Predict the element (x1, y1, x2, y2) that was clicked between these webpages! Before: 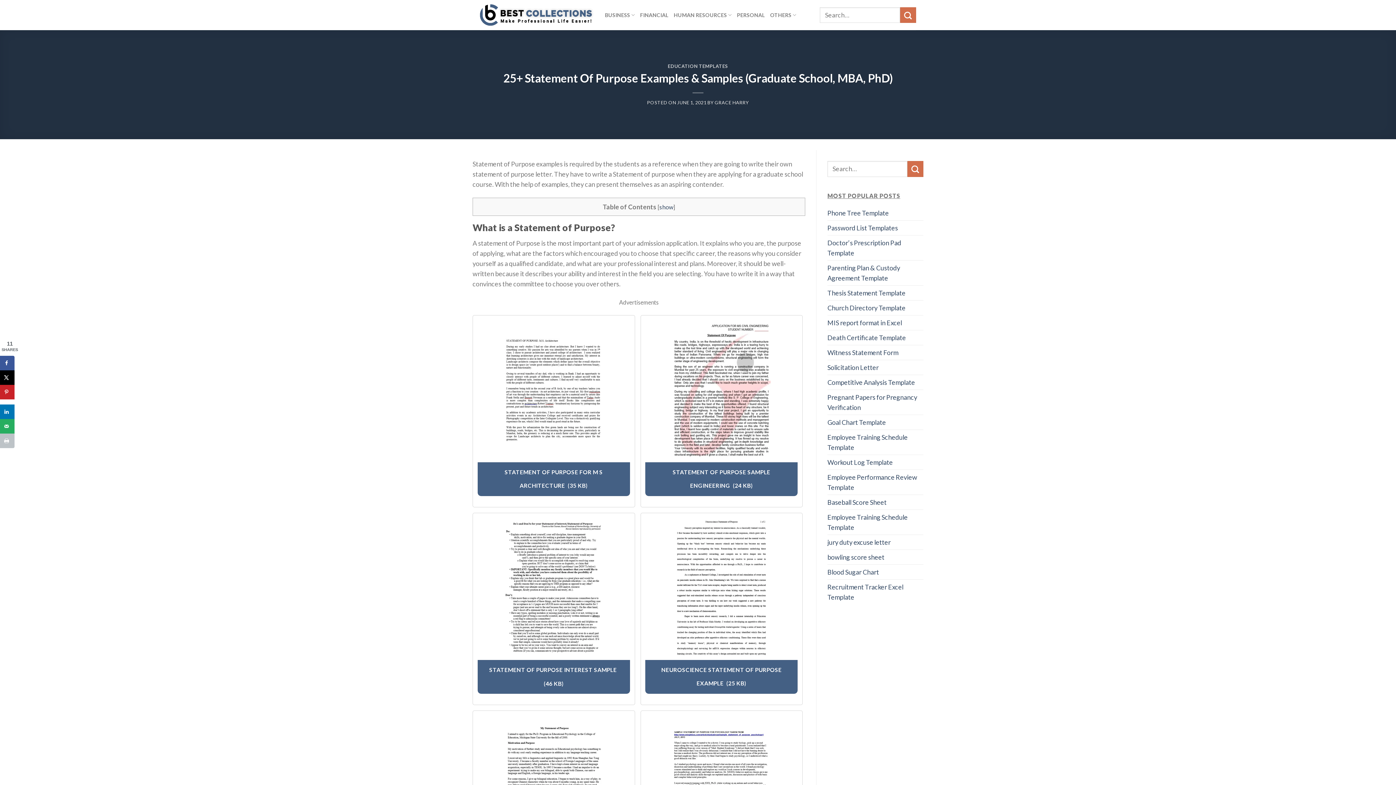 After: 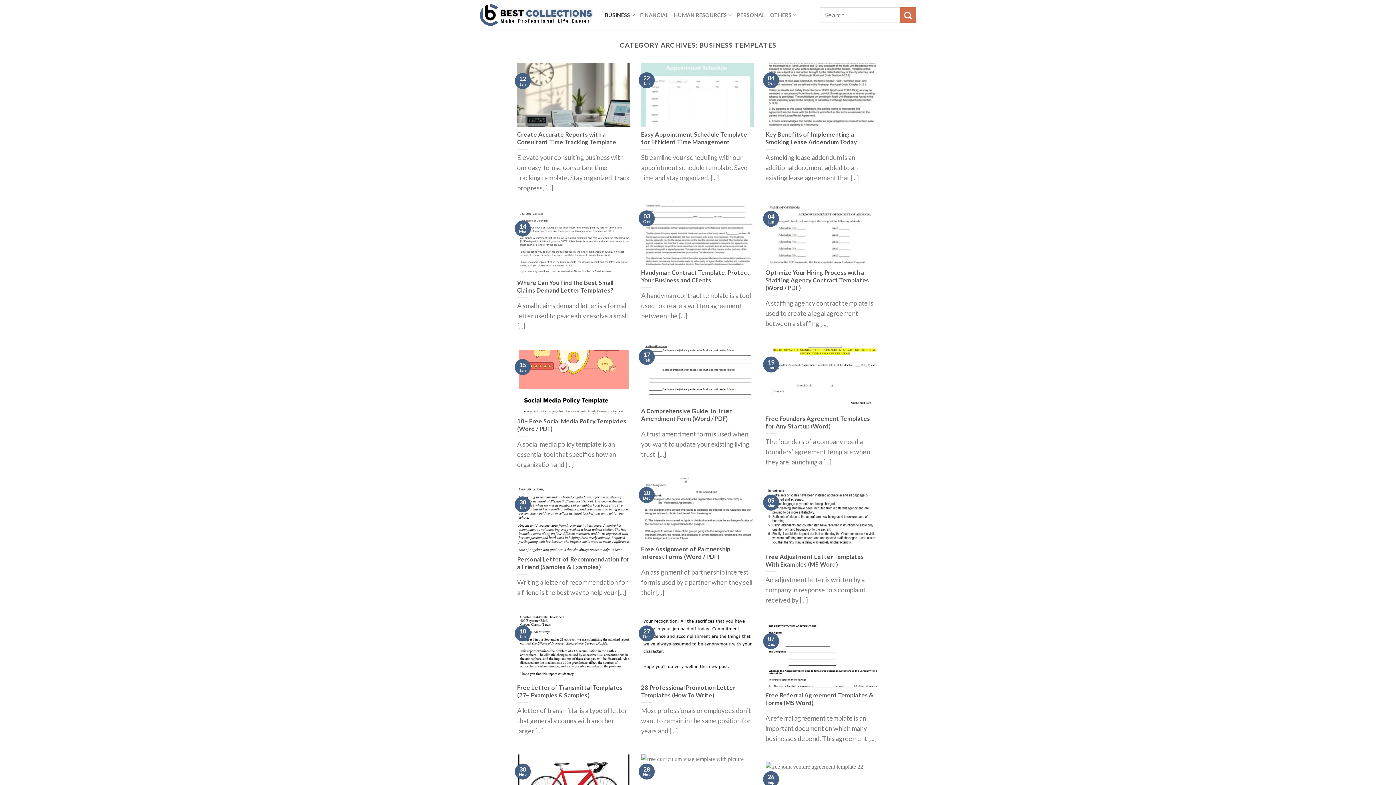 Action: bbox: (605, 7, 635, 22) label: BUSINESS